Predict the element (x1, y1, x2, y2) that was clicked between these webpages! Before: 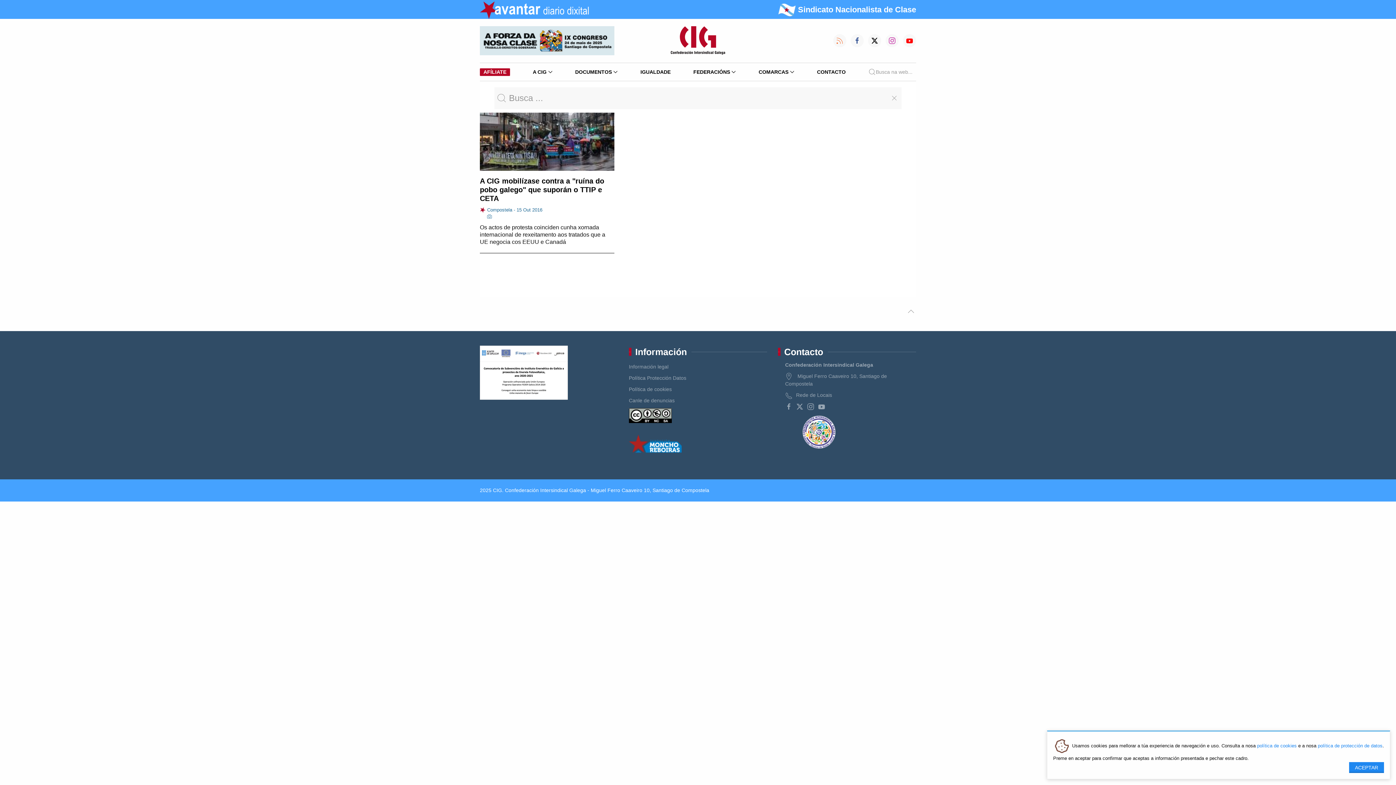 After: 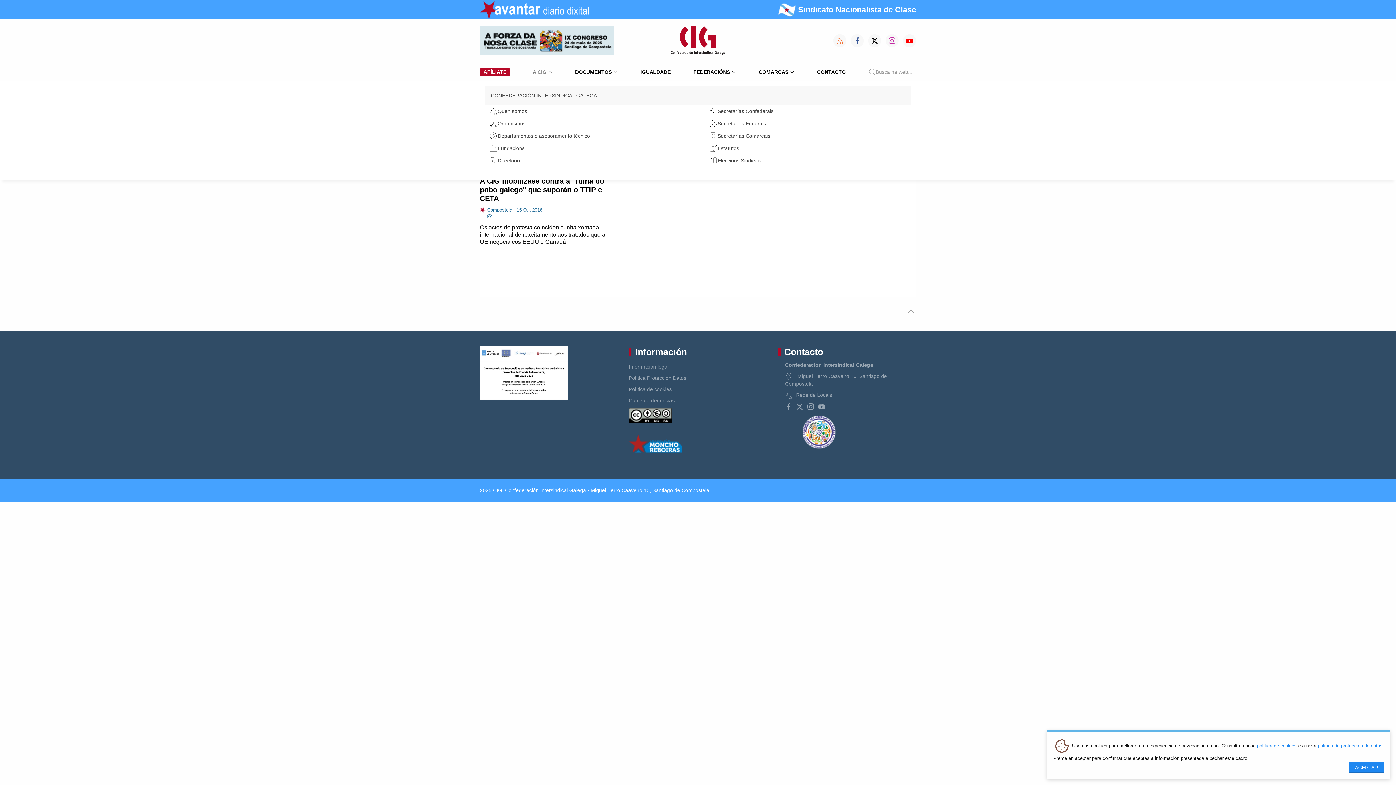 Action: bbox: (529, 63, 556, 80) label: A CIG